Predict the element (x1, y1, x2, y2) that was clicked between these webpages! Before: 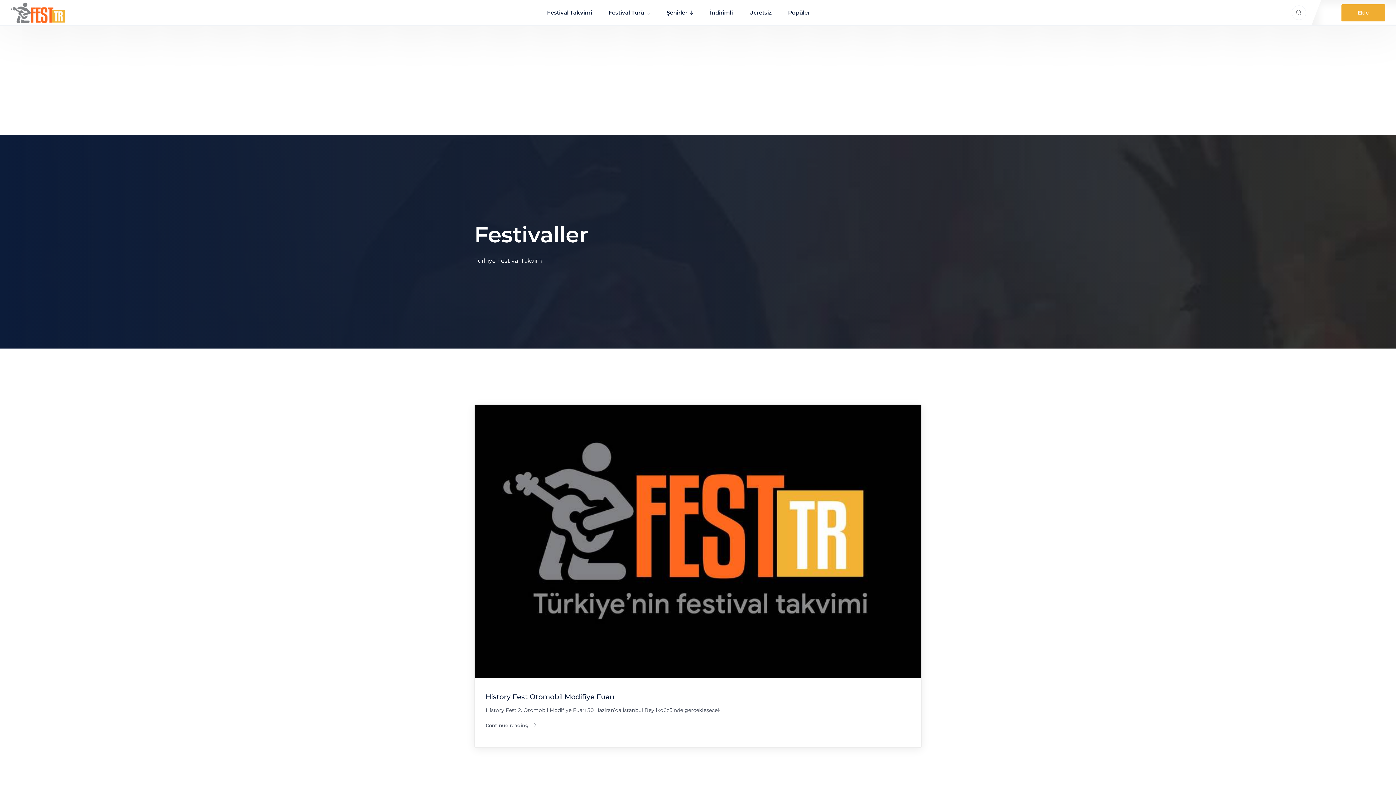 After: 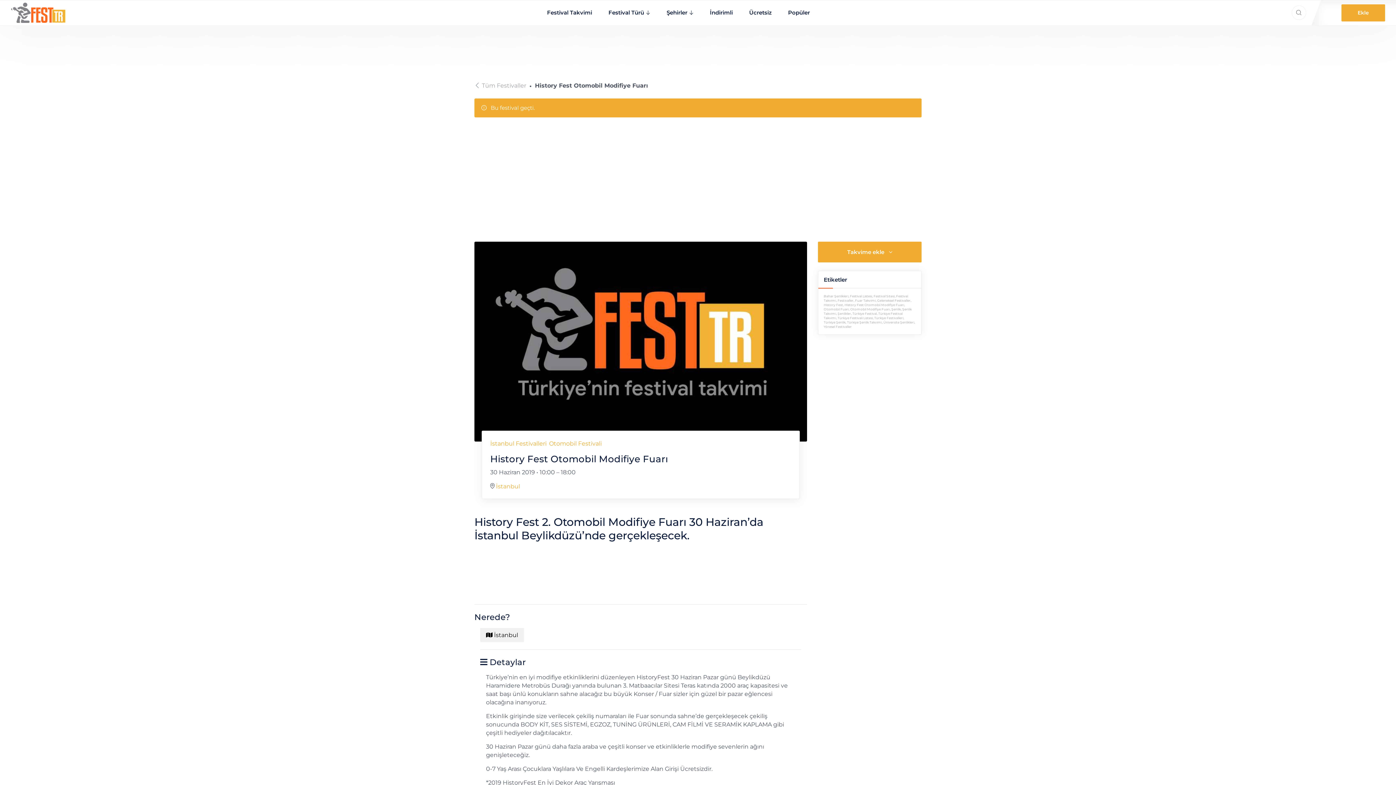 Action: label: History Fest Otomobil Modifiye Fuarı bbox: (485, 693, 614, 701)